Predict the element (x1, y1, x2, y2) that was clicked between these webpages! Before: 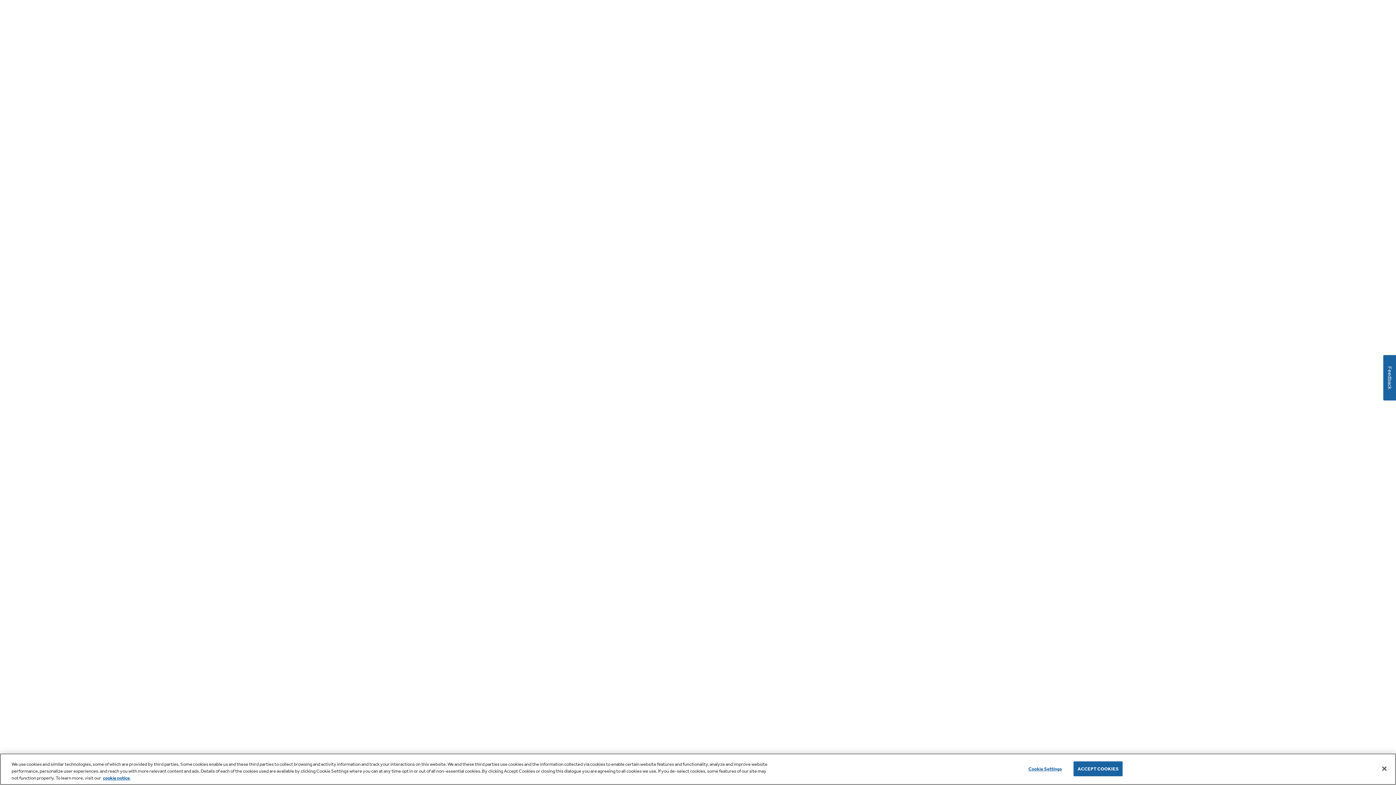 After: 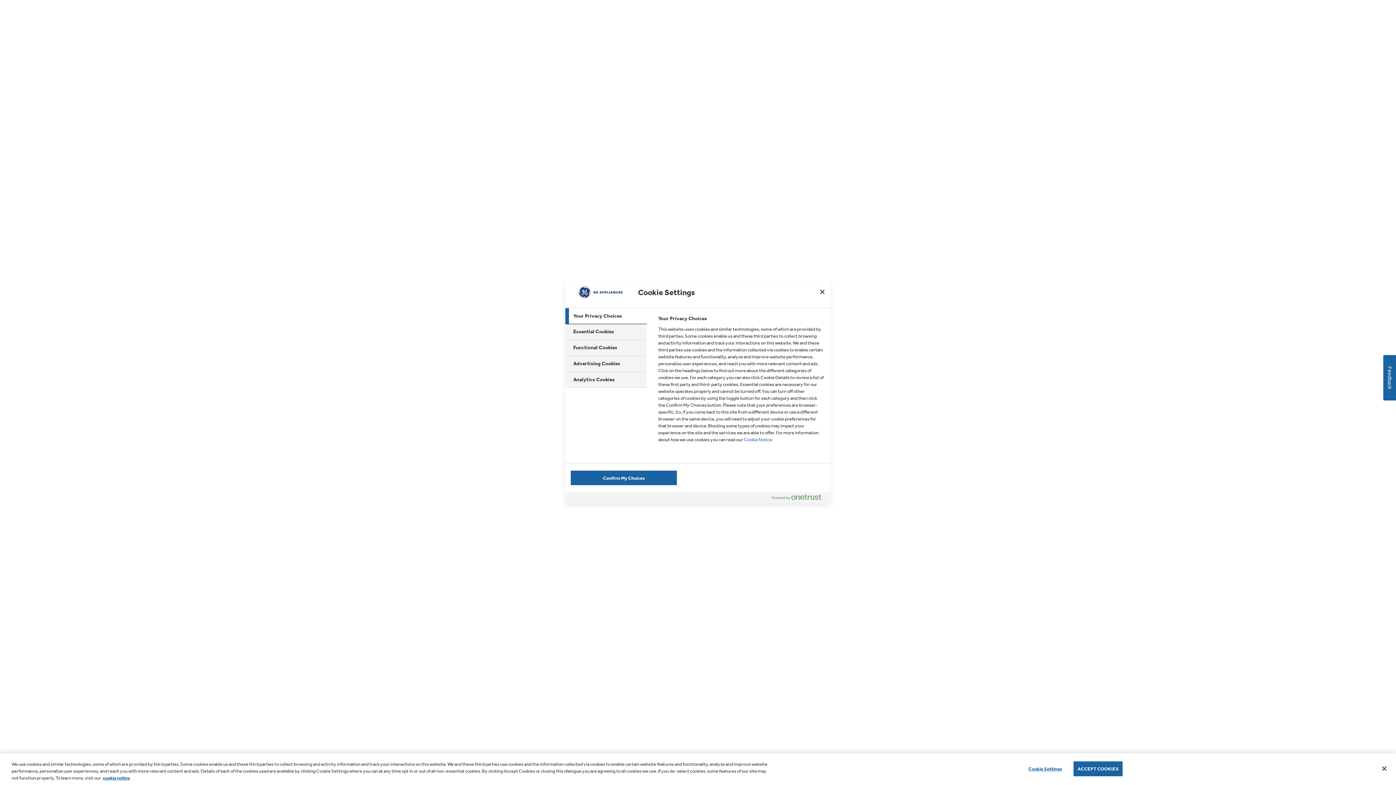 Action: label: Cookie Settings bbox: (1022, 762, 1068, 776)